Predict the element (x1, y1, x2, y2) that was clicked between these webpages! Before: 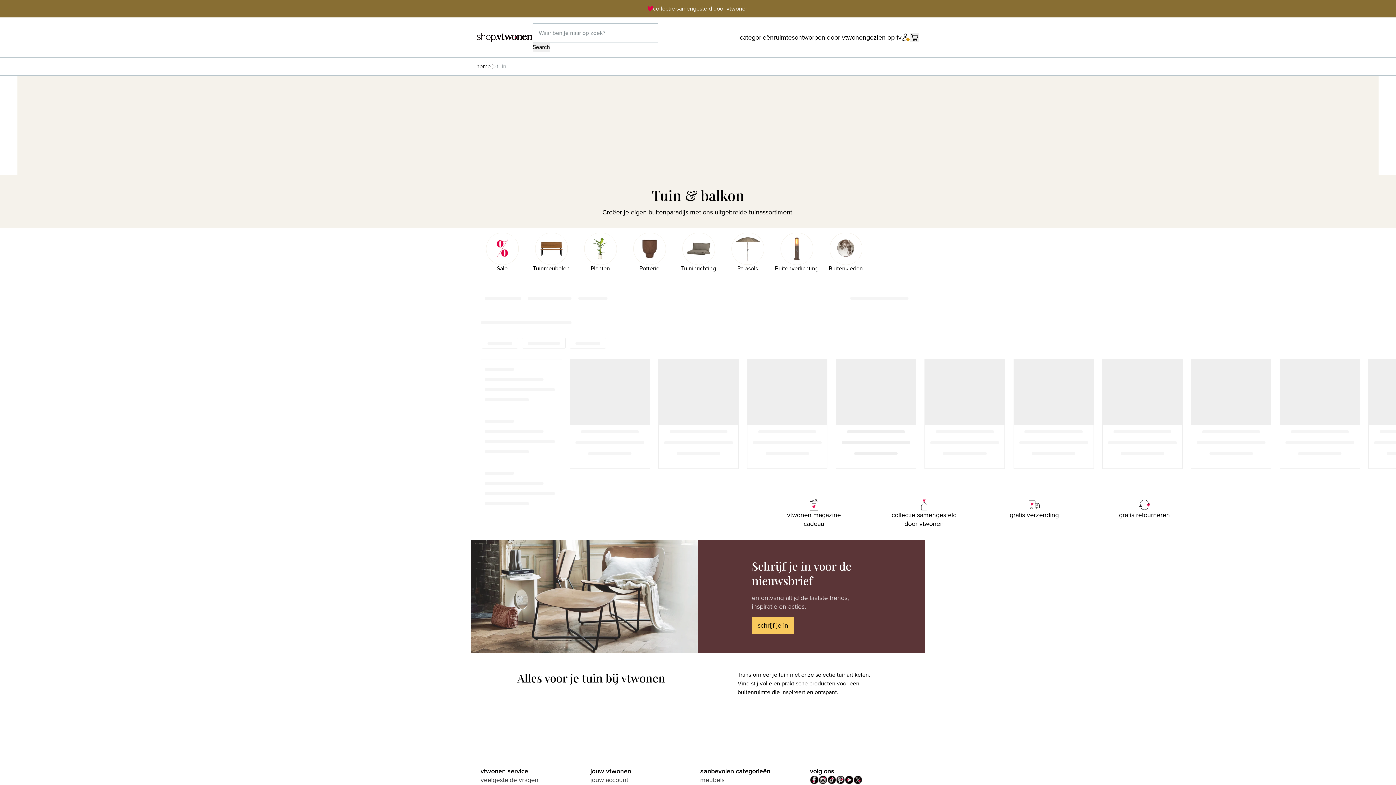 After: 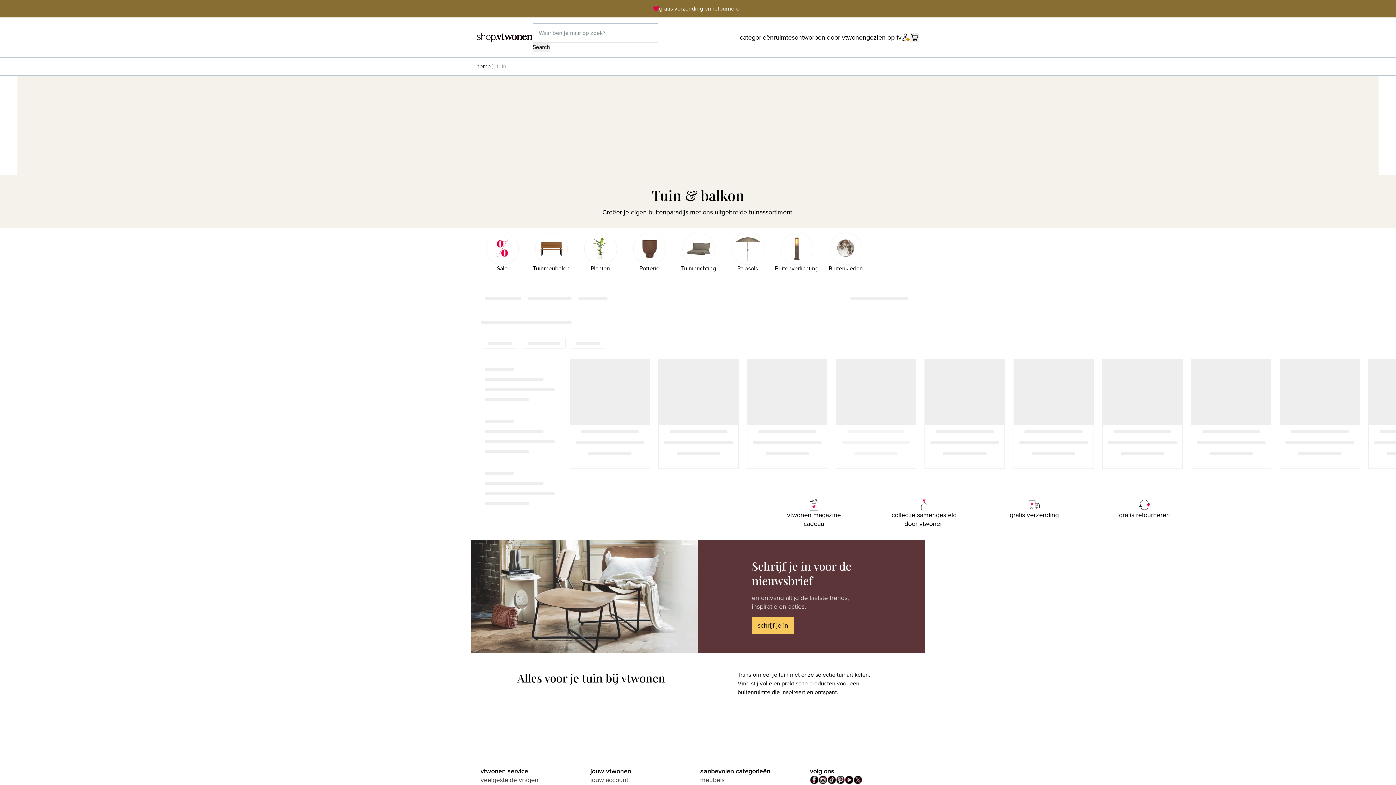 Action: bbox: (810, 776, 818, 784)